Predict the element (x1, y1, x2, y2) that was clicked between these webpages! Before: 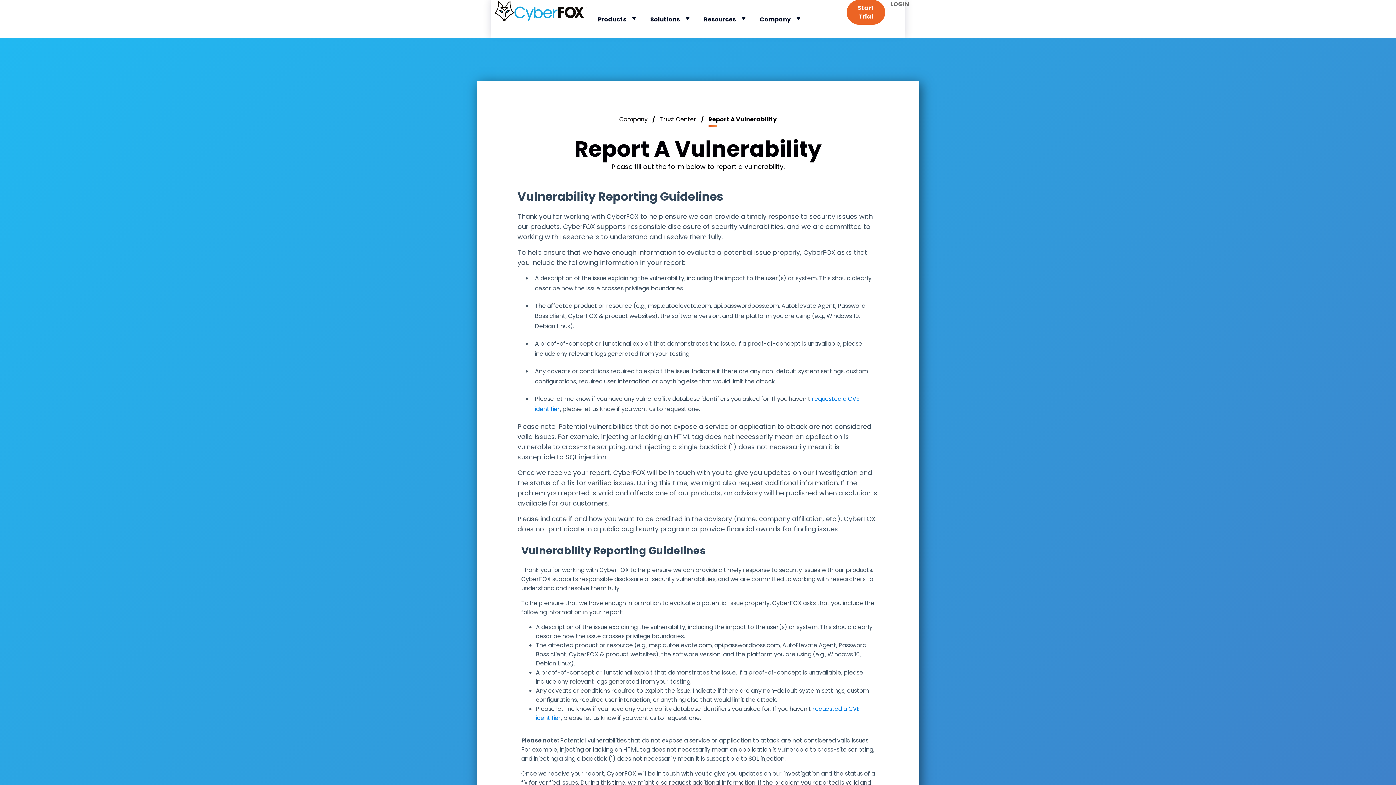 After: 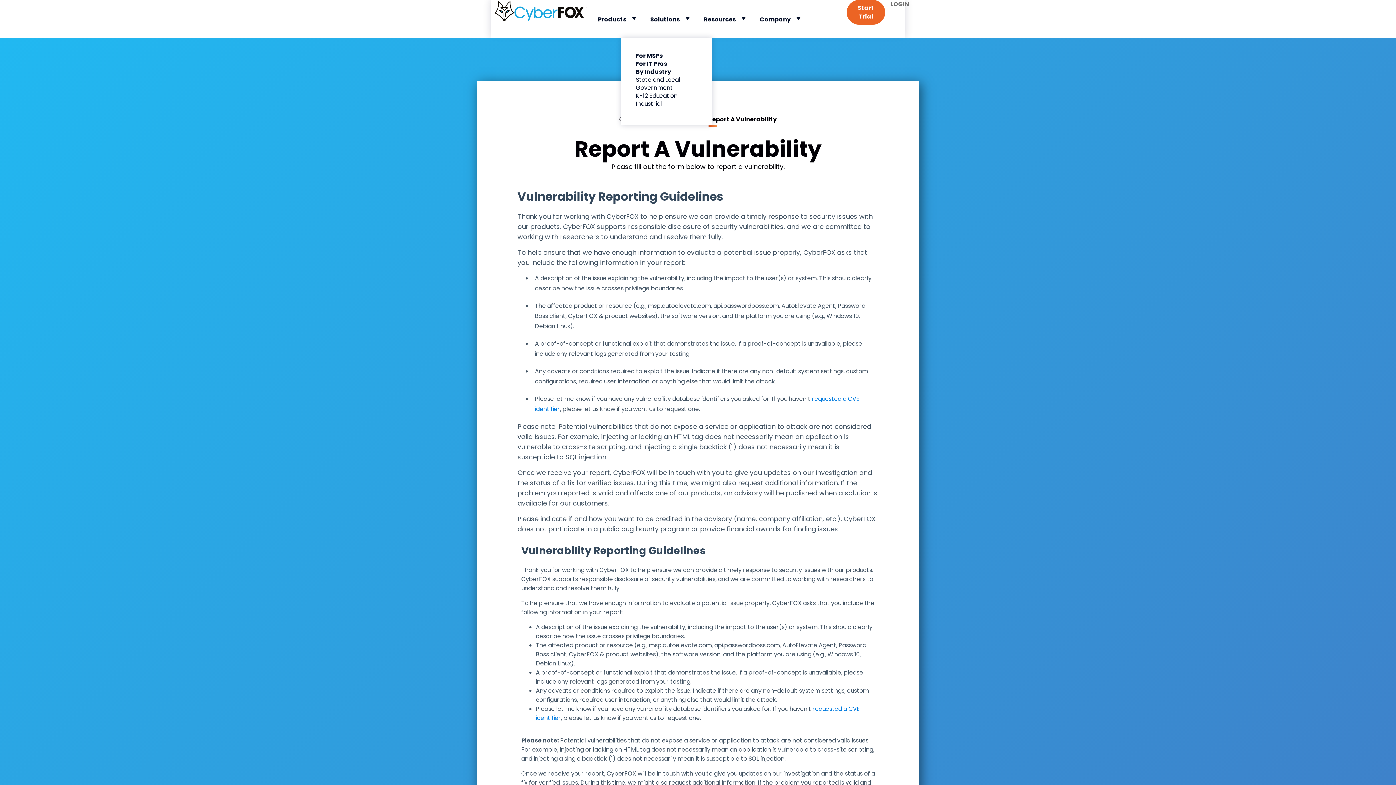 Action: label: Solutions bbox: (650, 0, 692, 37)